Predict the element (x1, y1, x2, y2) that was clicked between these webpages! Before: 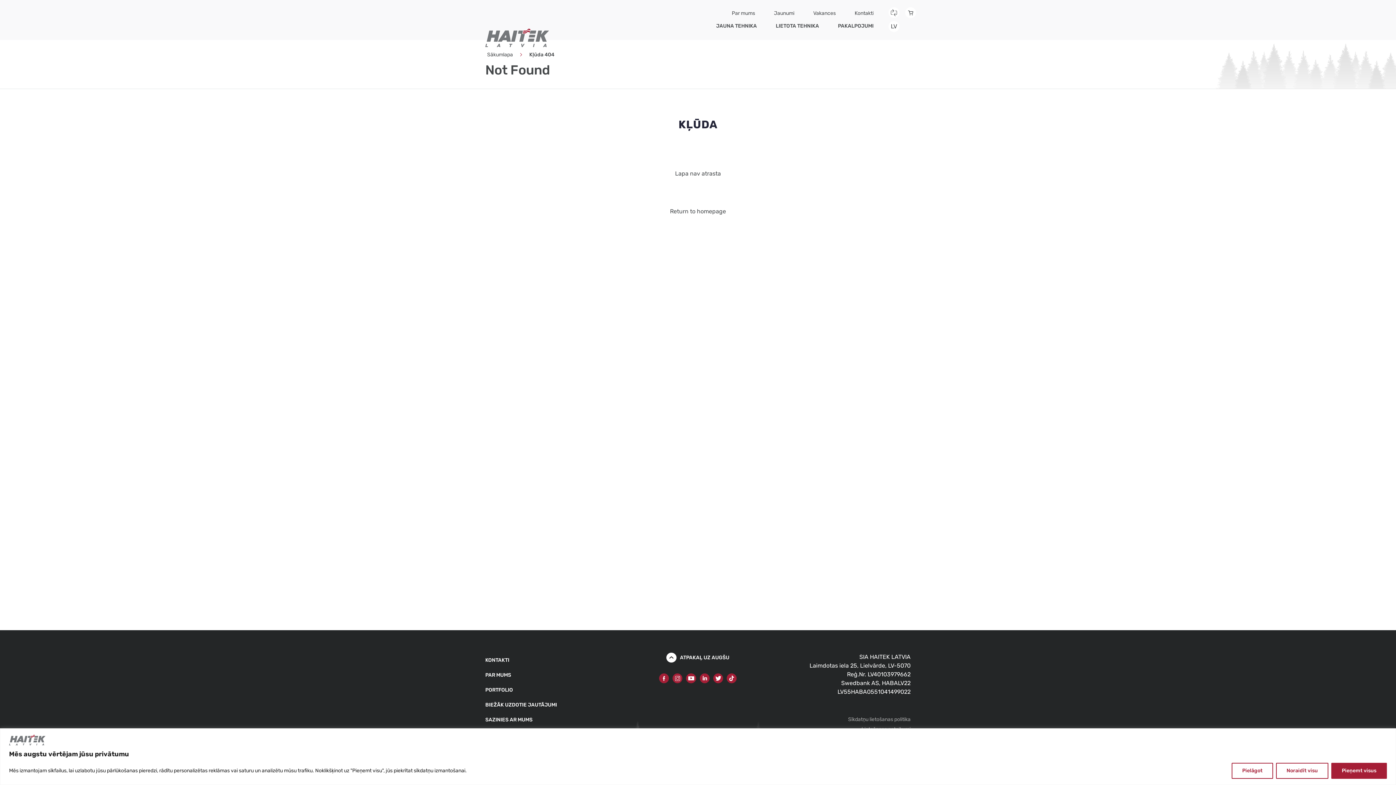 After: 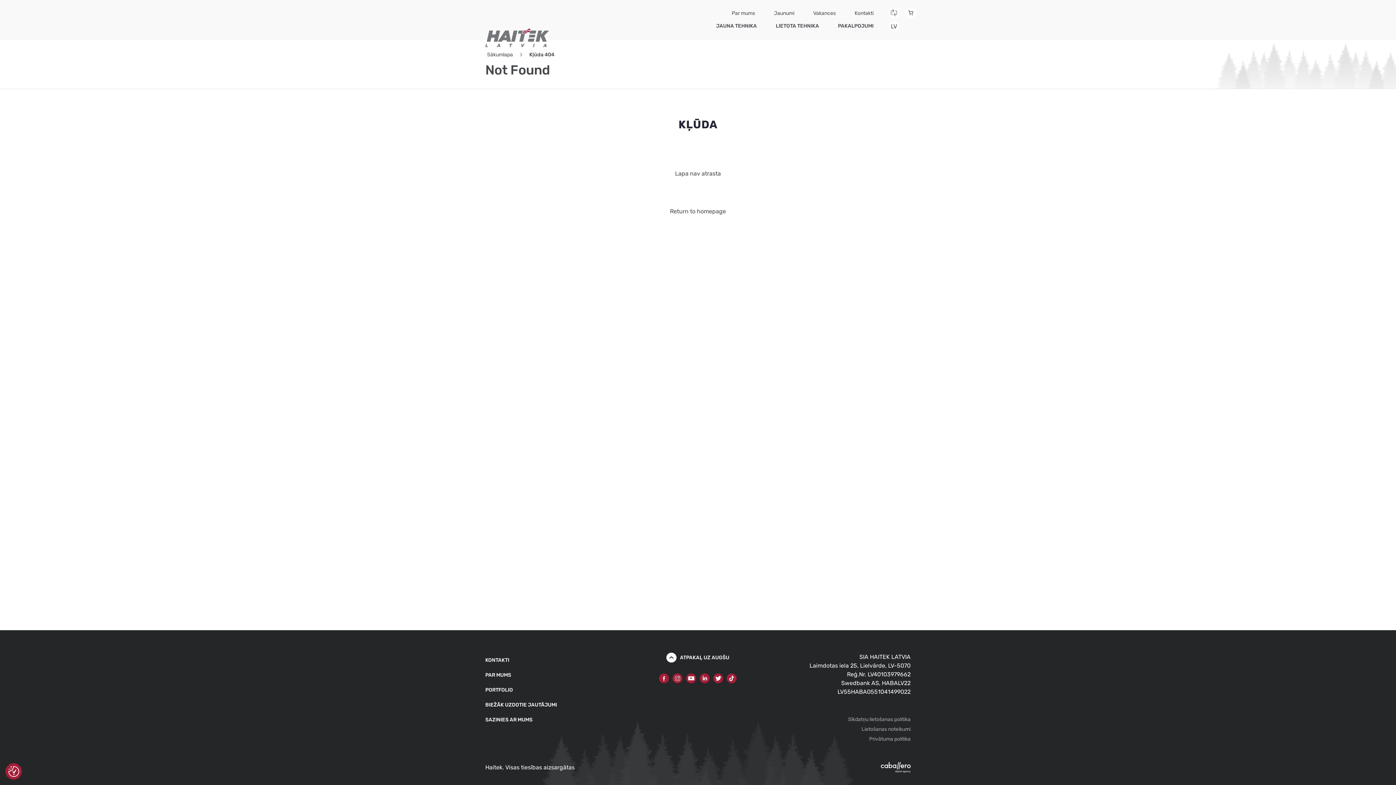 Action: label: Pieņemt visus bbox: (1331, 763, 1387, 779)